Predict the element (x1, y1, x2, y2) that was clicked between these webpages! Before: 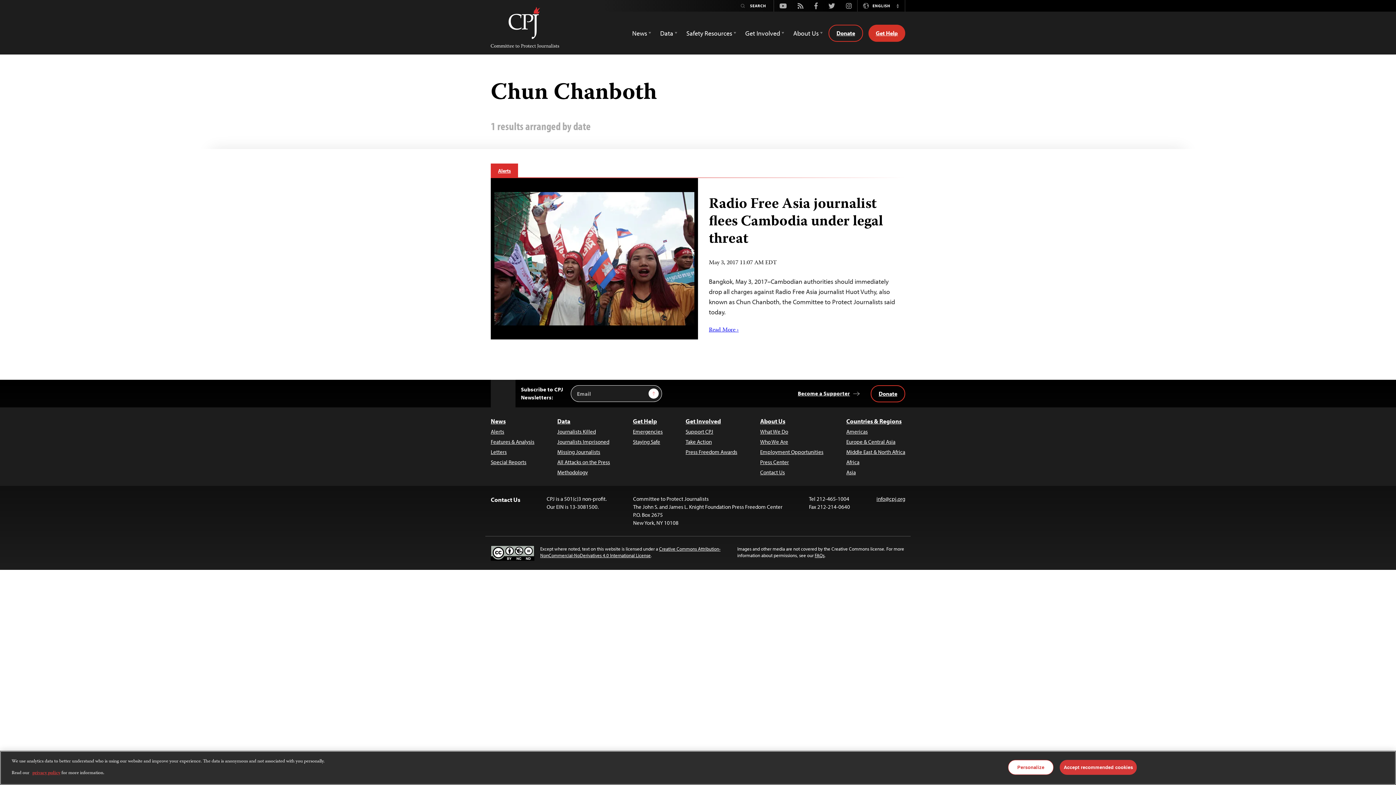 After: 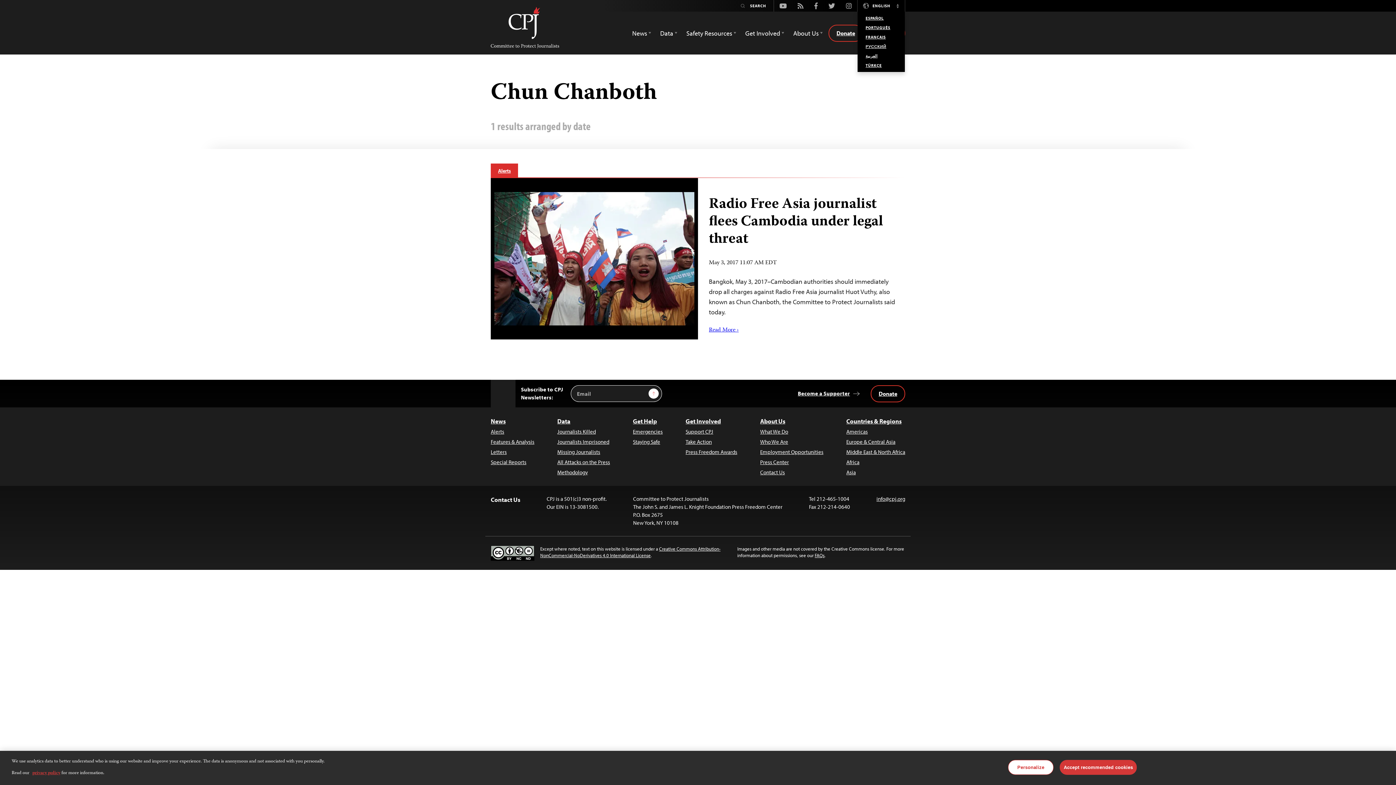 Action: label: Switch Language bbox: (890, 0, 905, 11)